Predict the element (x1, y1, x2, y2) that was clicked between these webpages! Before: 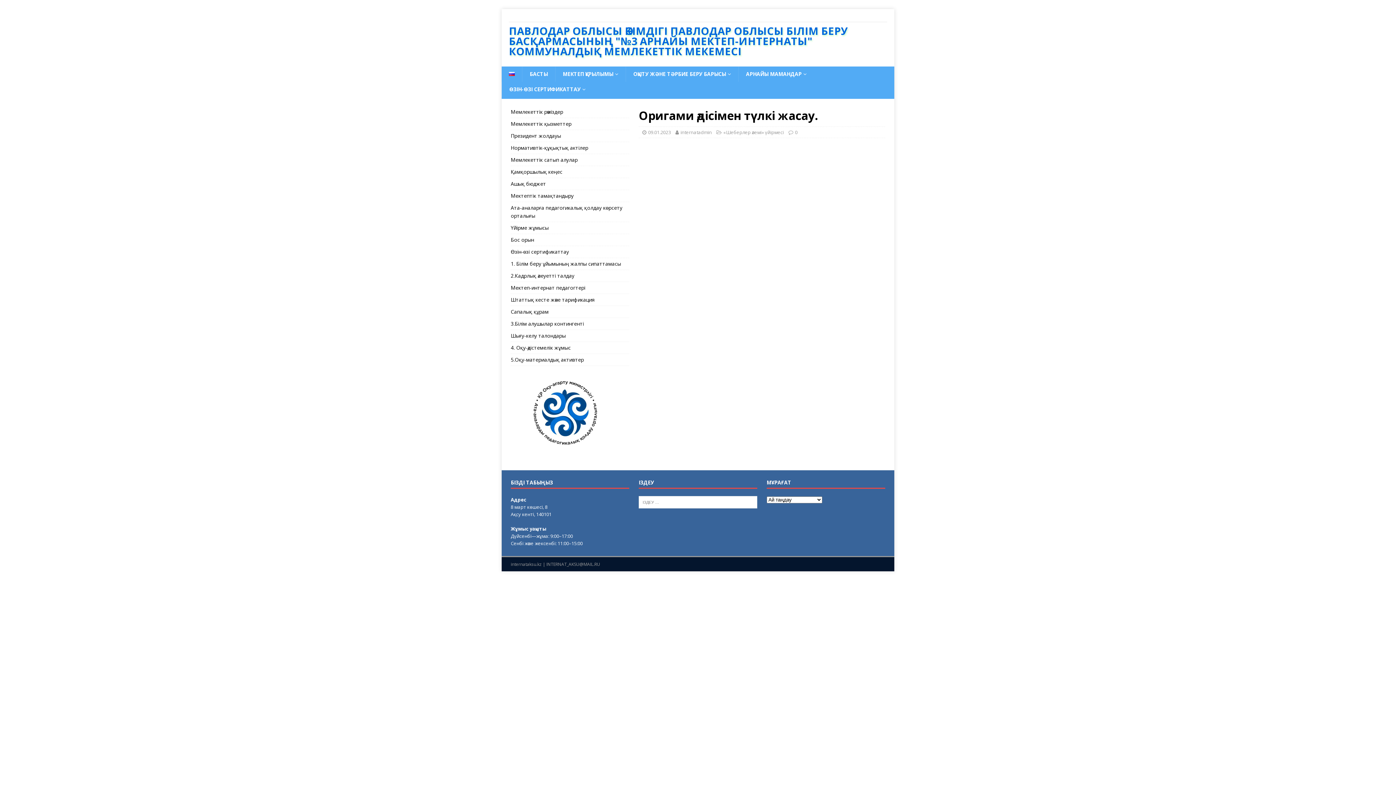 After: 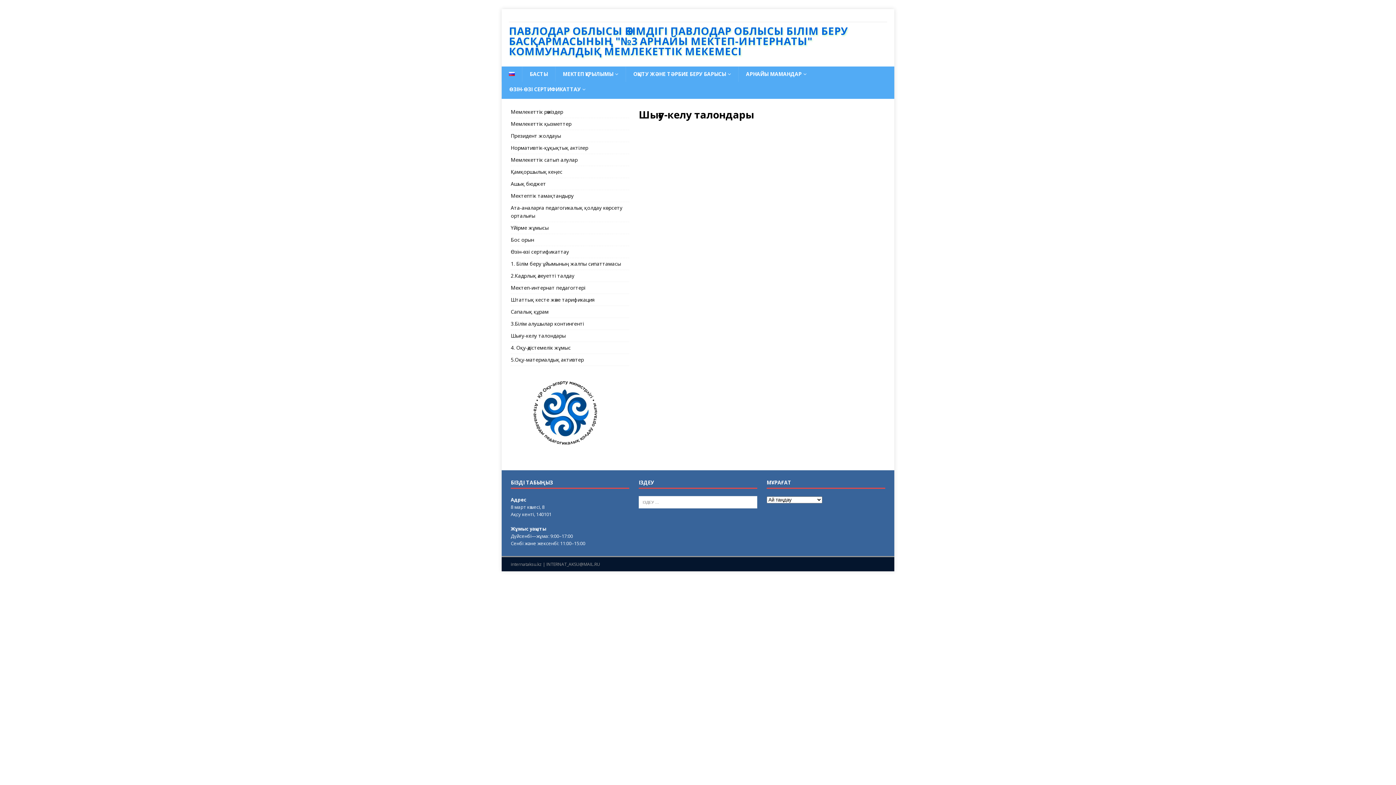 Action: bbox: (510, 330, 629, 341) label: Шығу-келу талондары